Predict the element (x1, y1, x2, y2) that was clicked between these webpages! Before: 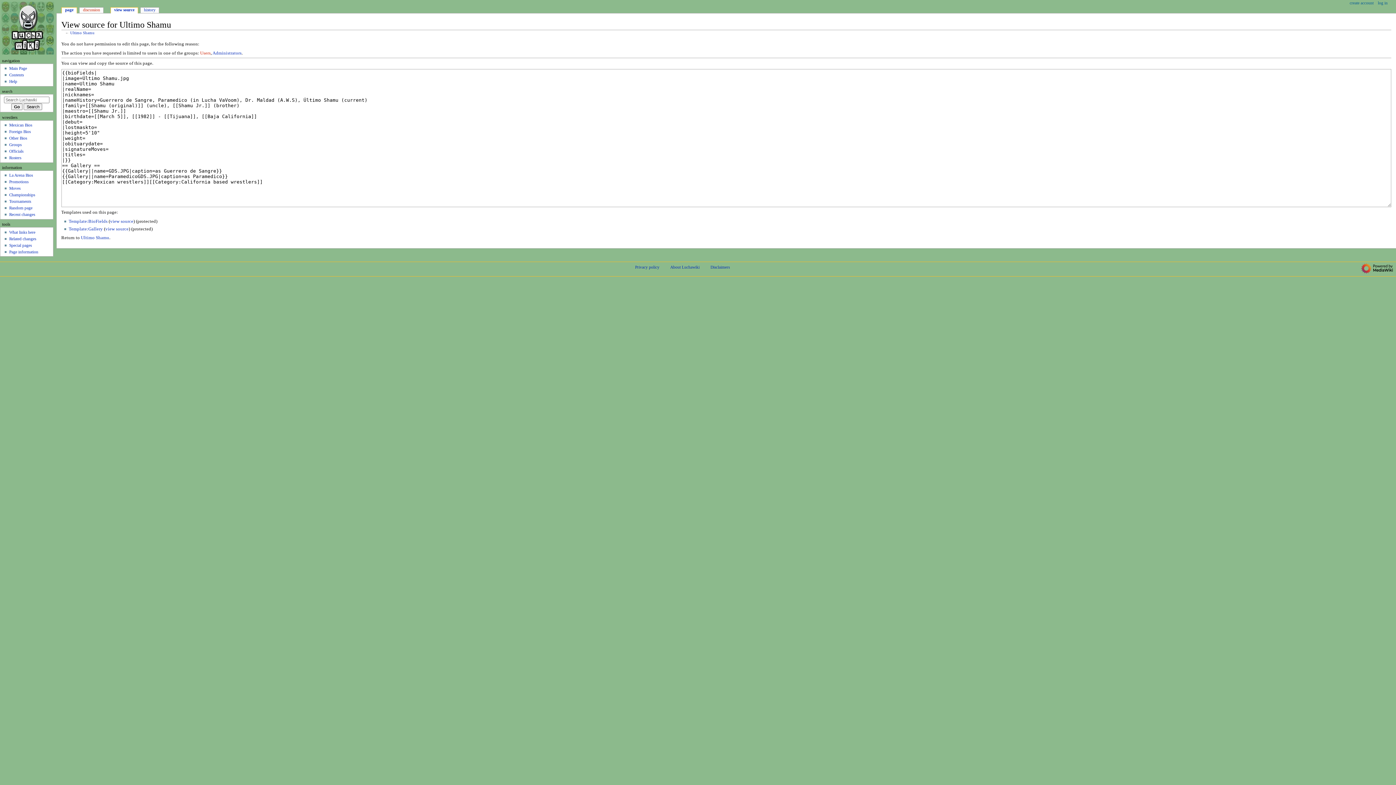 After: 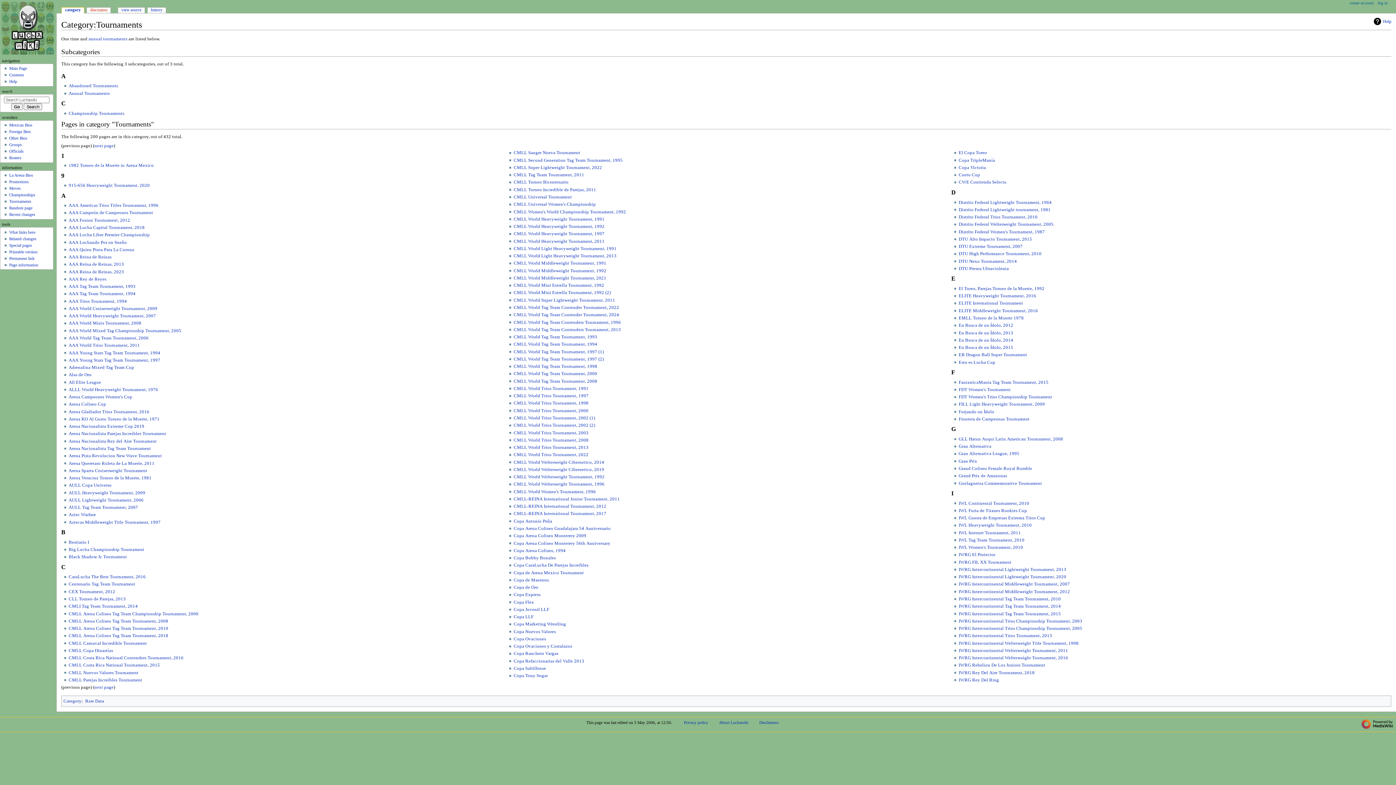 Action: label: Tournaments bbox: (9, 199, 31, 203)